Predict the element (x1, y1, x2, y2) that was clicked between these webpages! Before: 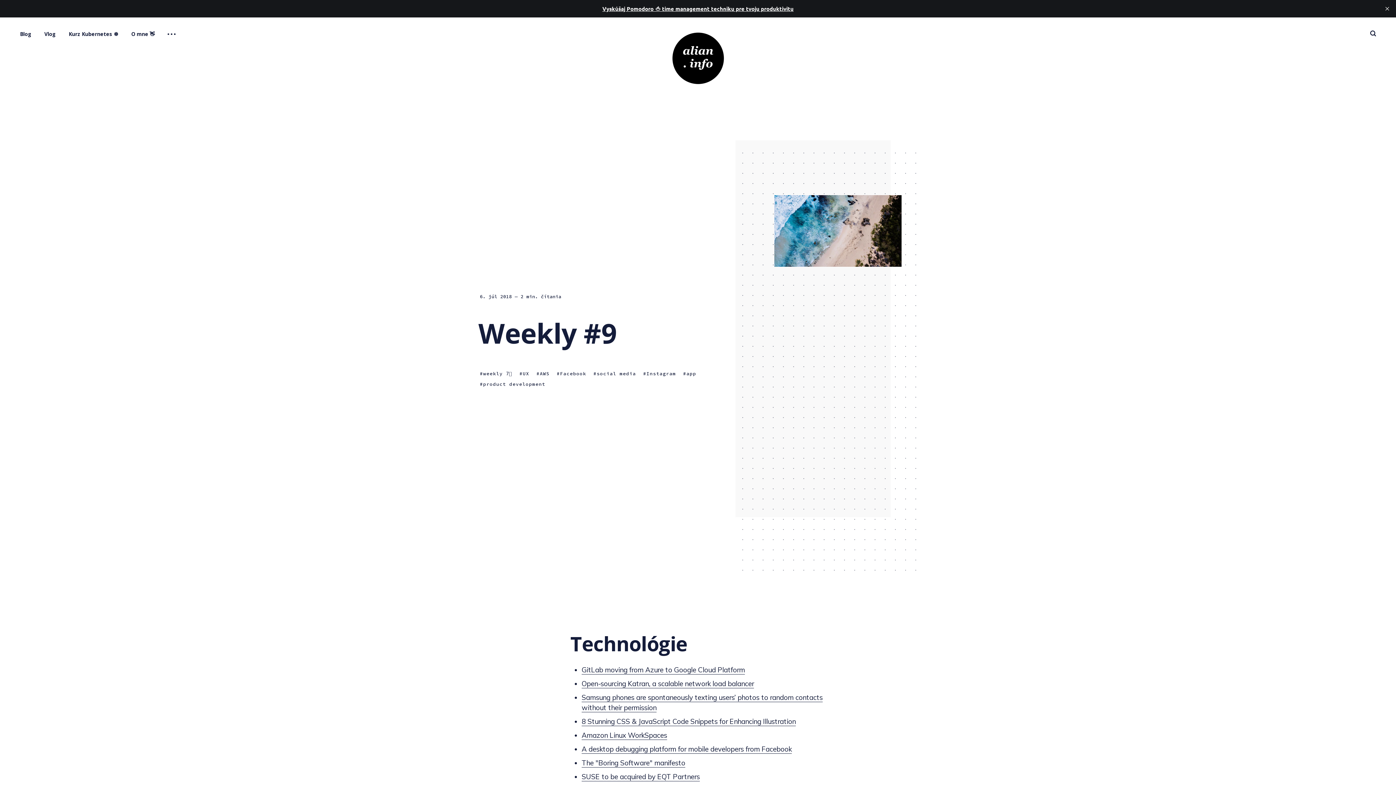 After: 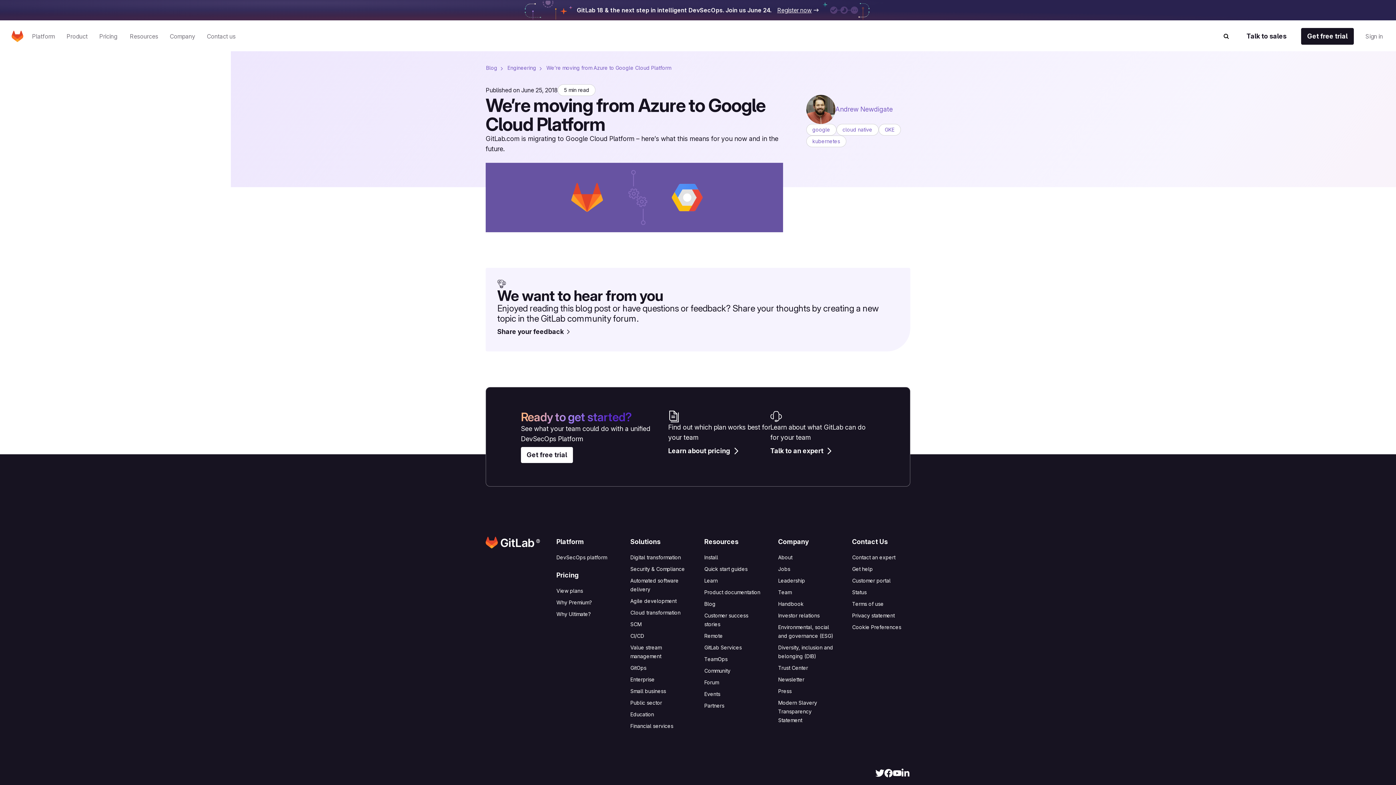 Action: bbox: (581, 665, 745, 674) label: GitLab moving from Azure to Google Cloud Platform